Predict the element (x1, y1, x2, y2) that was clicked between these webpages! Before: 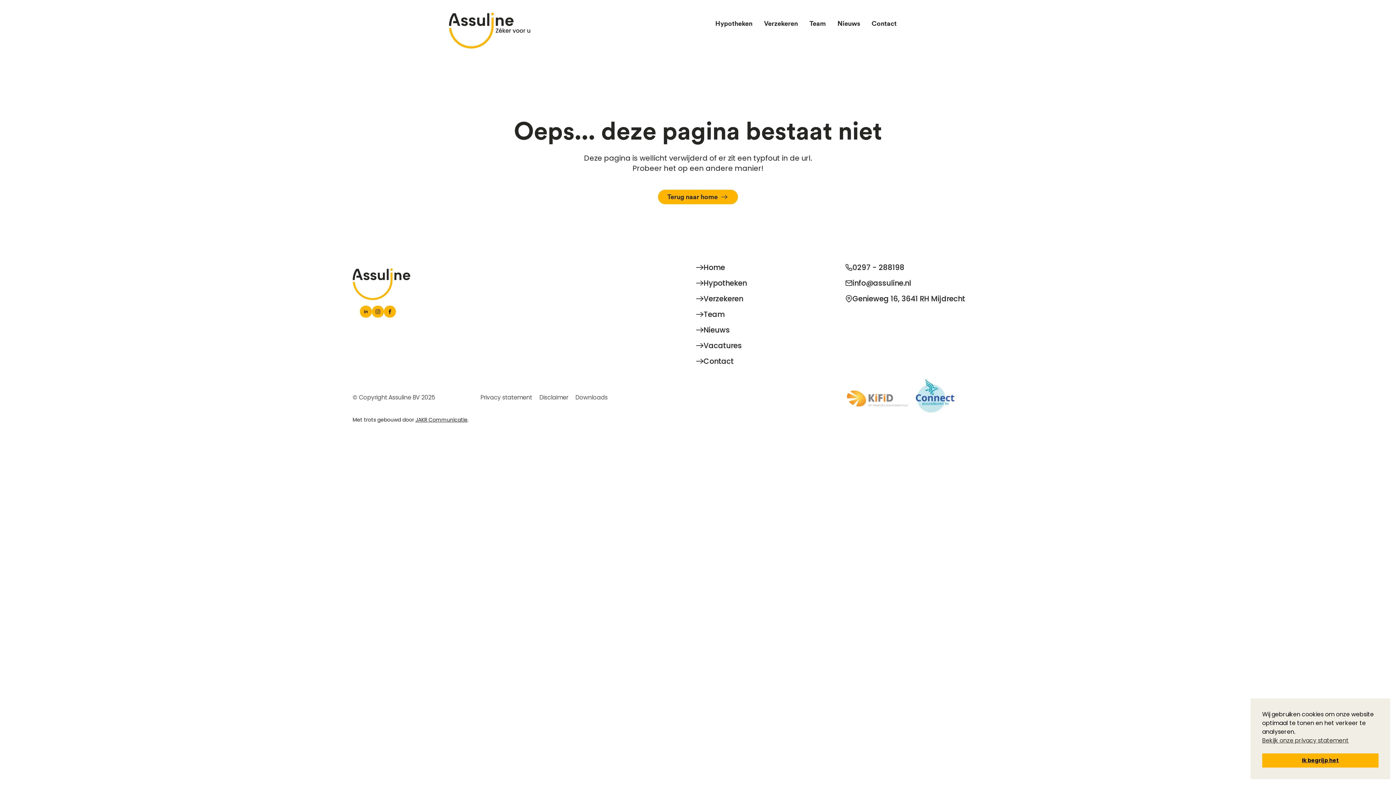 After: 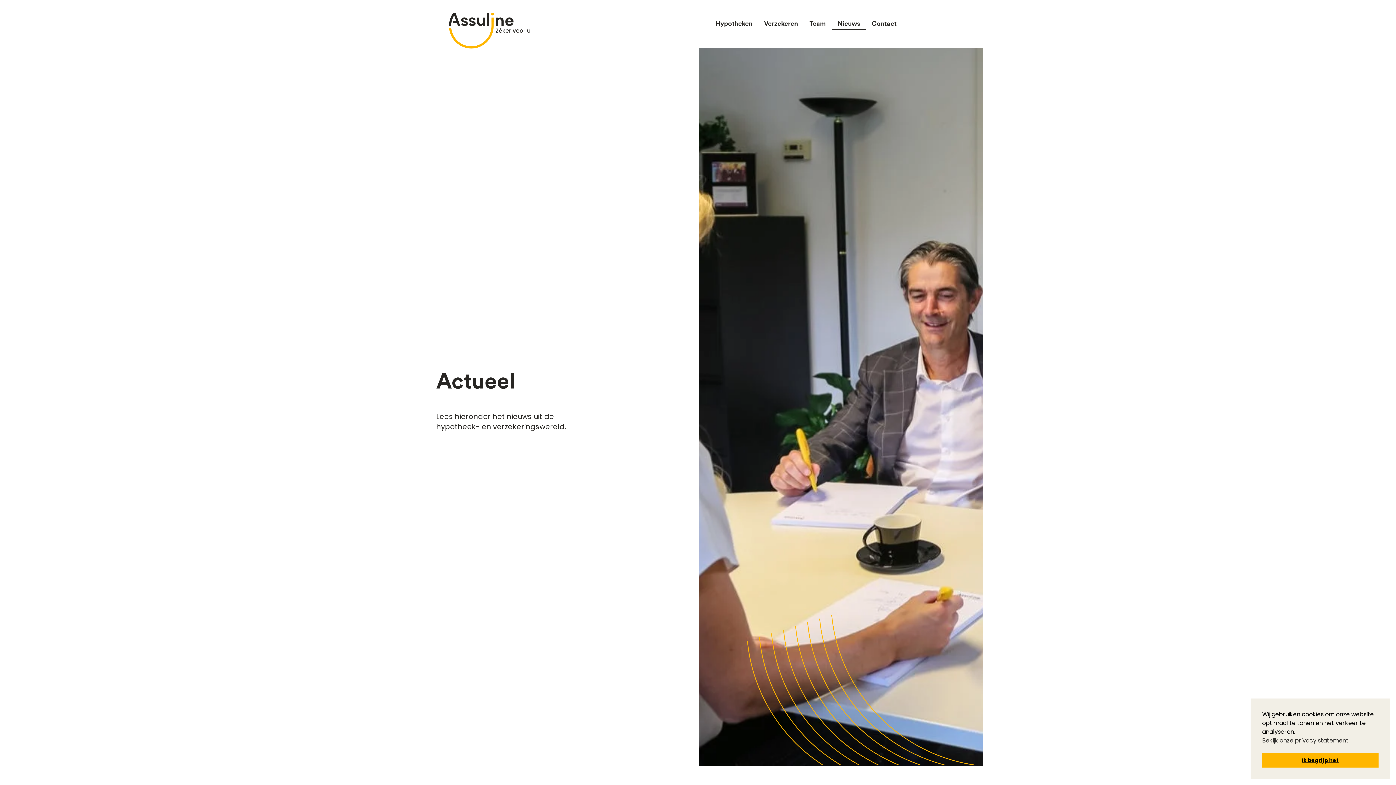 Action: label: Nieuws bbox: (831, 17, 866, 29)